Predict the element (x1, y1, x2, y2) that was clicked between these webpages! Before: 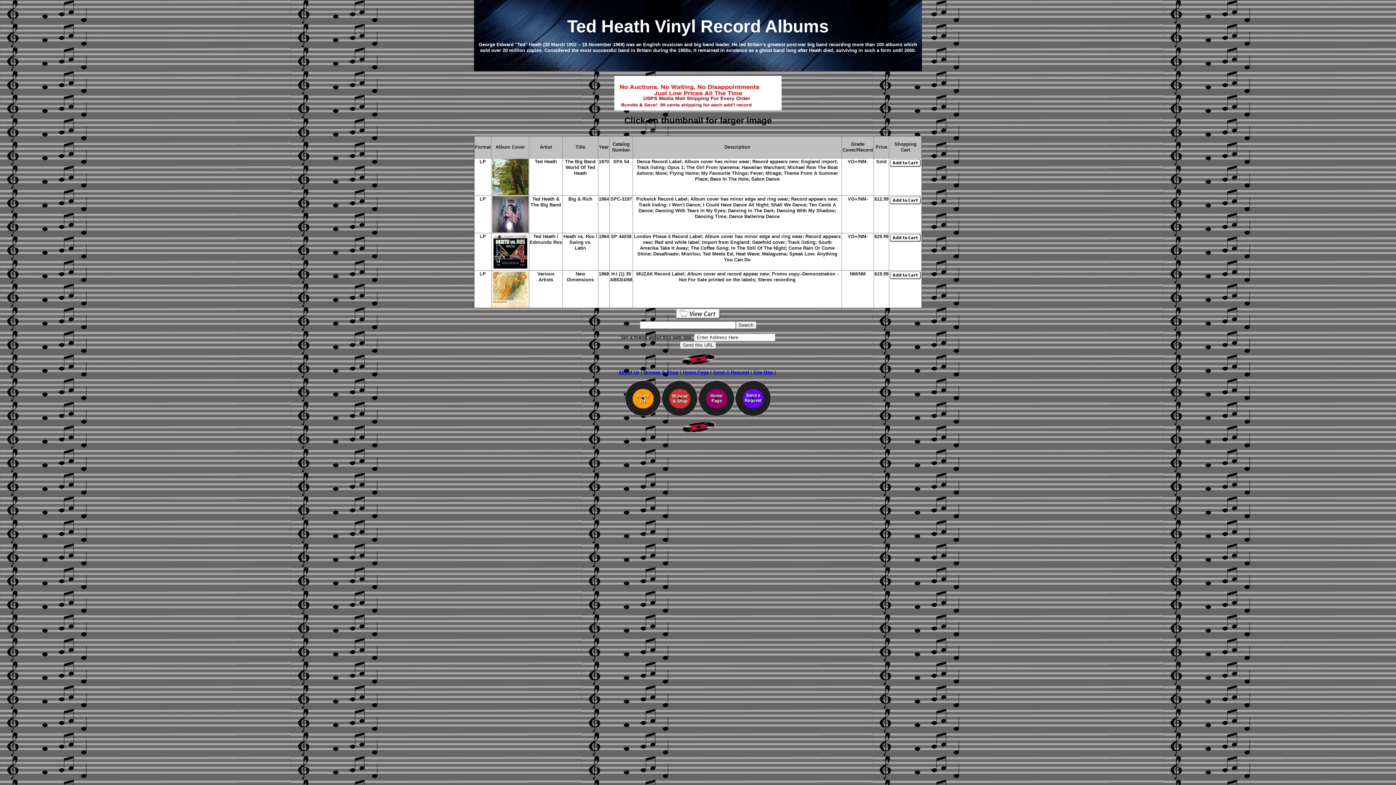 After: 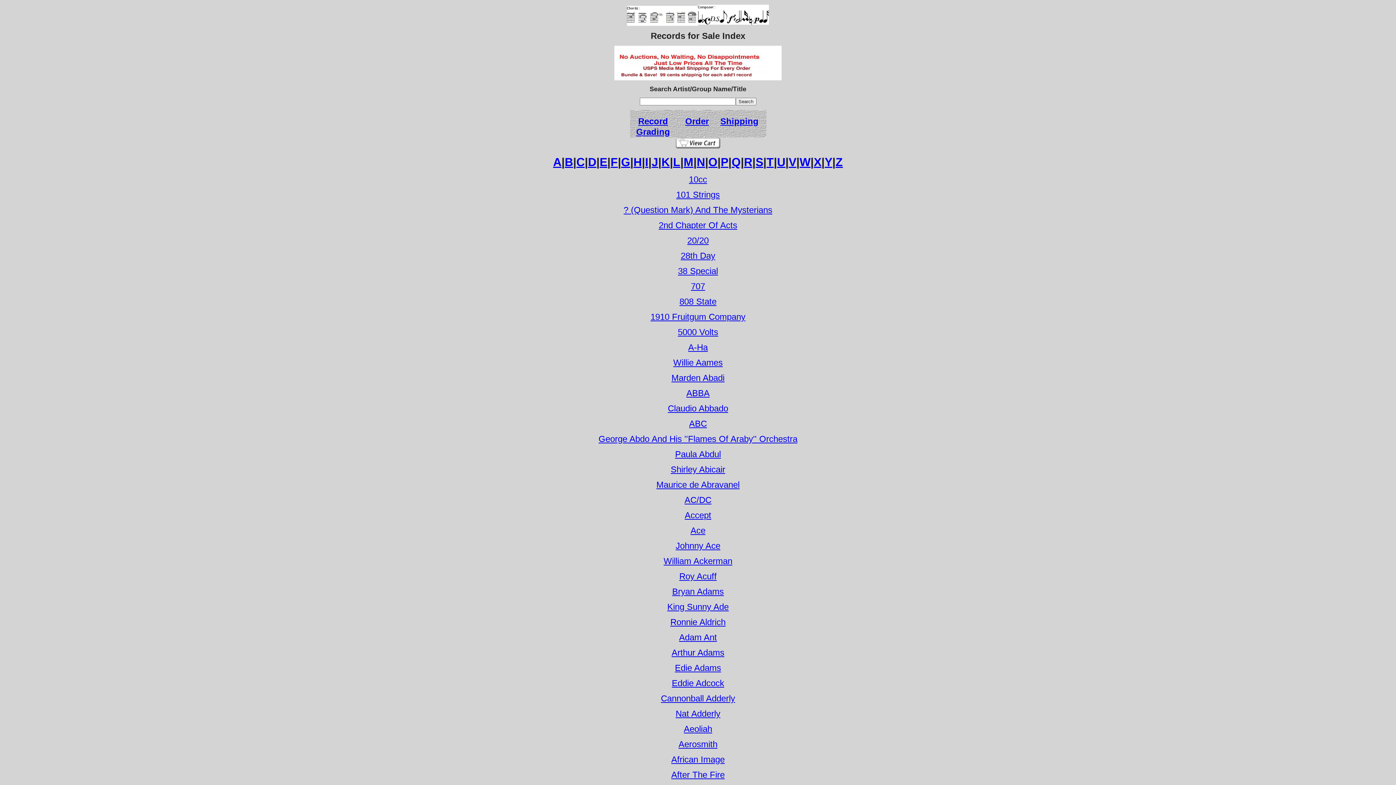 Action: bbox: (643, 369, 678, 375) label: Browse & Shop